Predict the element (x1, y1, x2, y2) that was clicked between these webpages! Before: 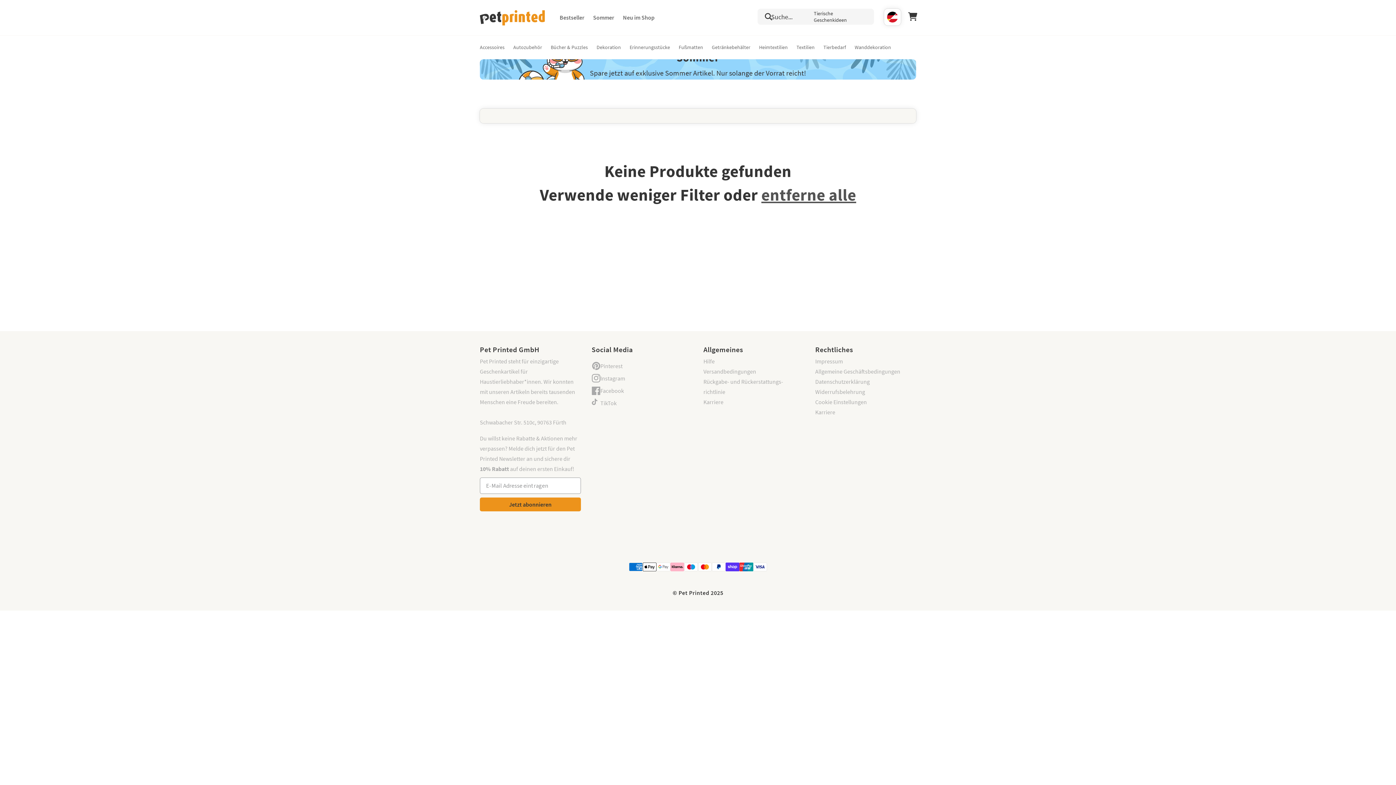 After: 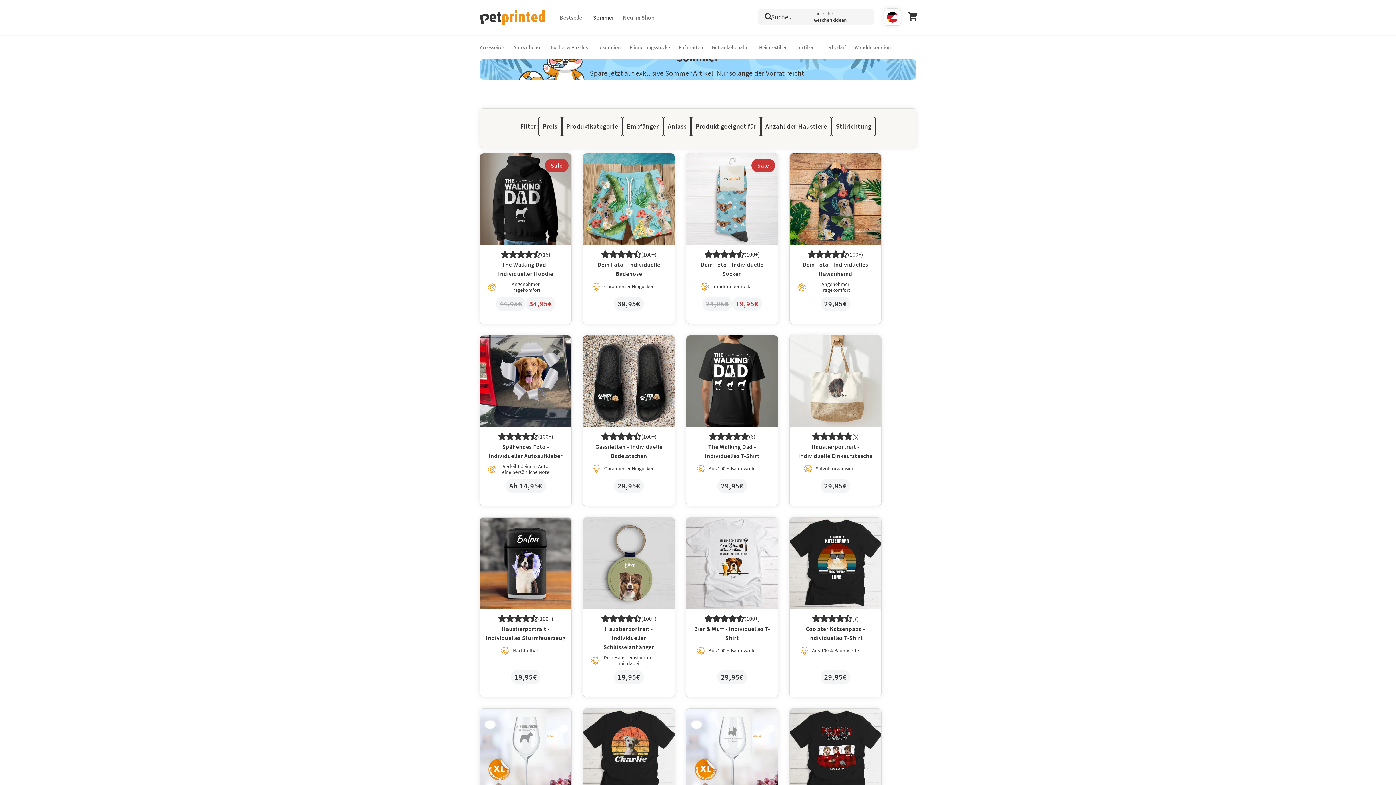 Action: bbox: (588, 8, 618, 26) label: Sommer